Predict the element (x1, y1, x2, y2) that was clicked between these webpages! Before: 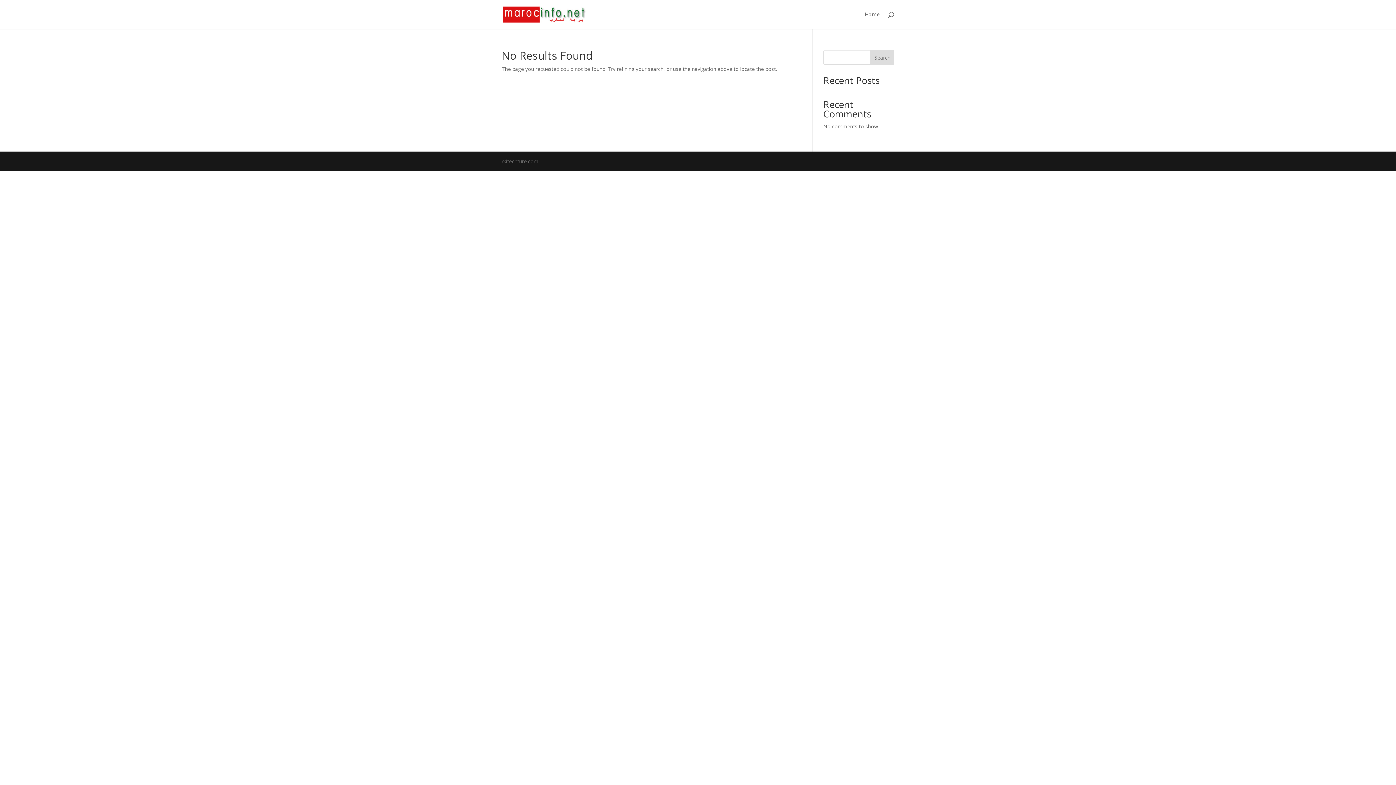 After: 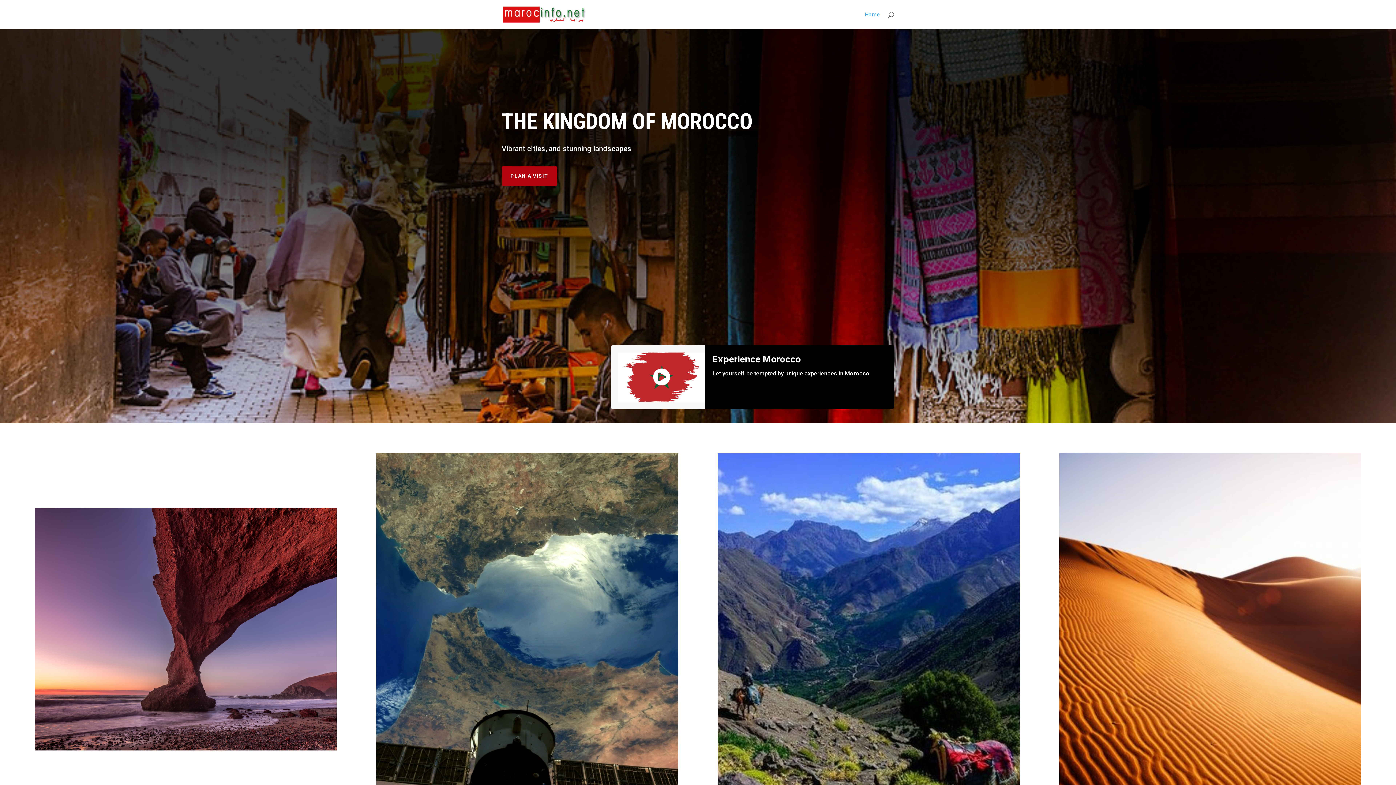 Action: bbox: (865, 12, 880, 29) label: Home